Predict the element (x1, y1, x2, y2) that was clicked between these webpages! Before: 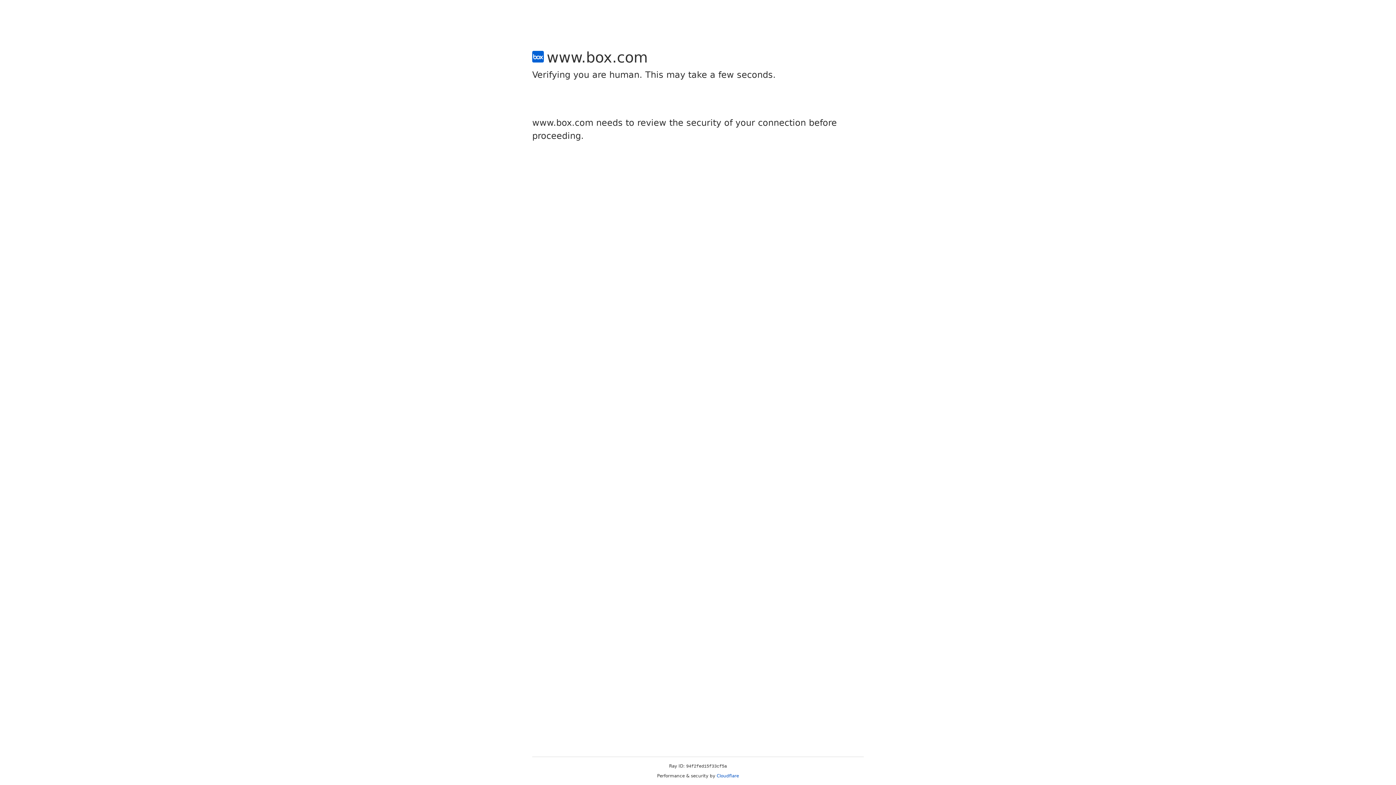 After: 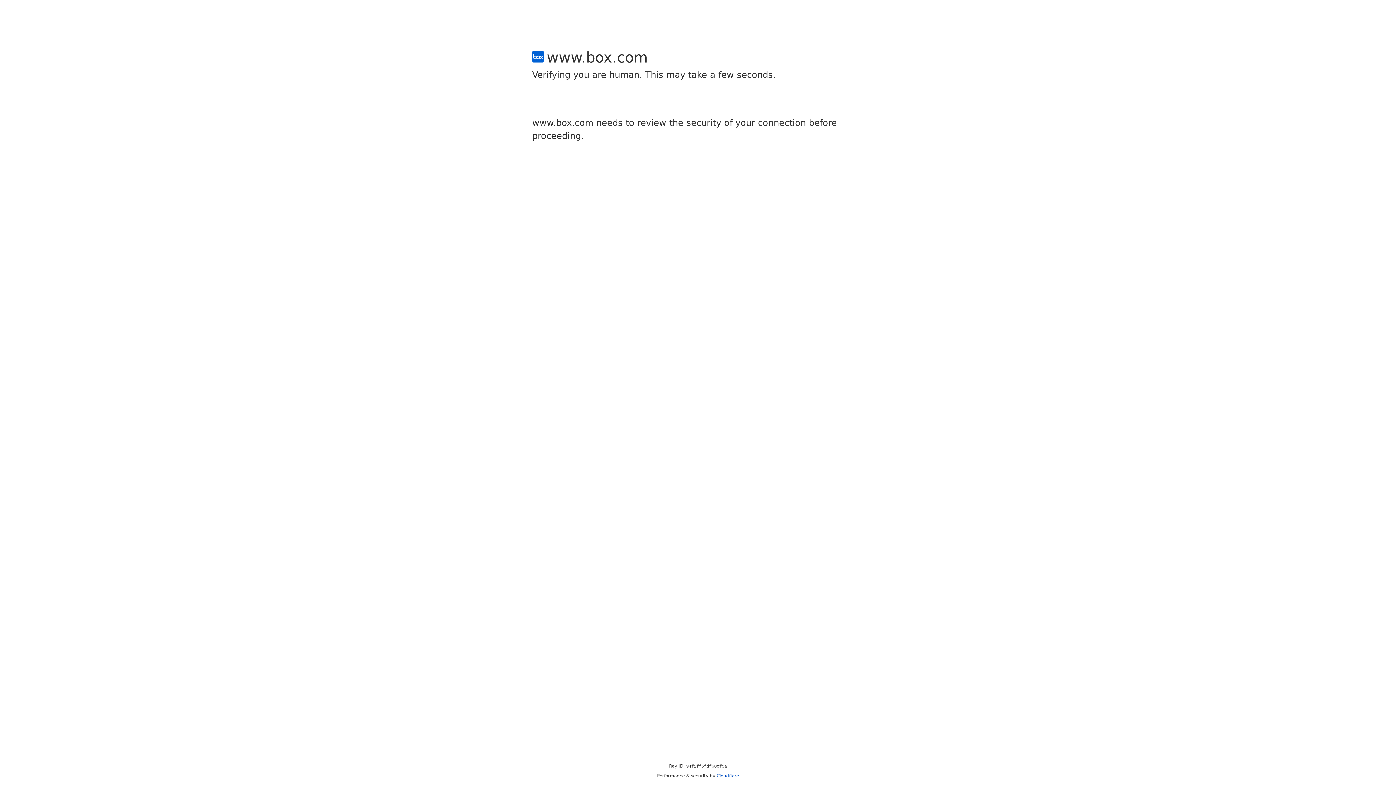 Action: bbox: (716, 773, 739, 778) label: Cloudflare